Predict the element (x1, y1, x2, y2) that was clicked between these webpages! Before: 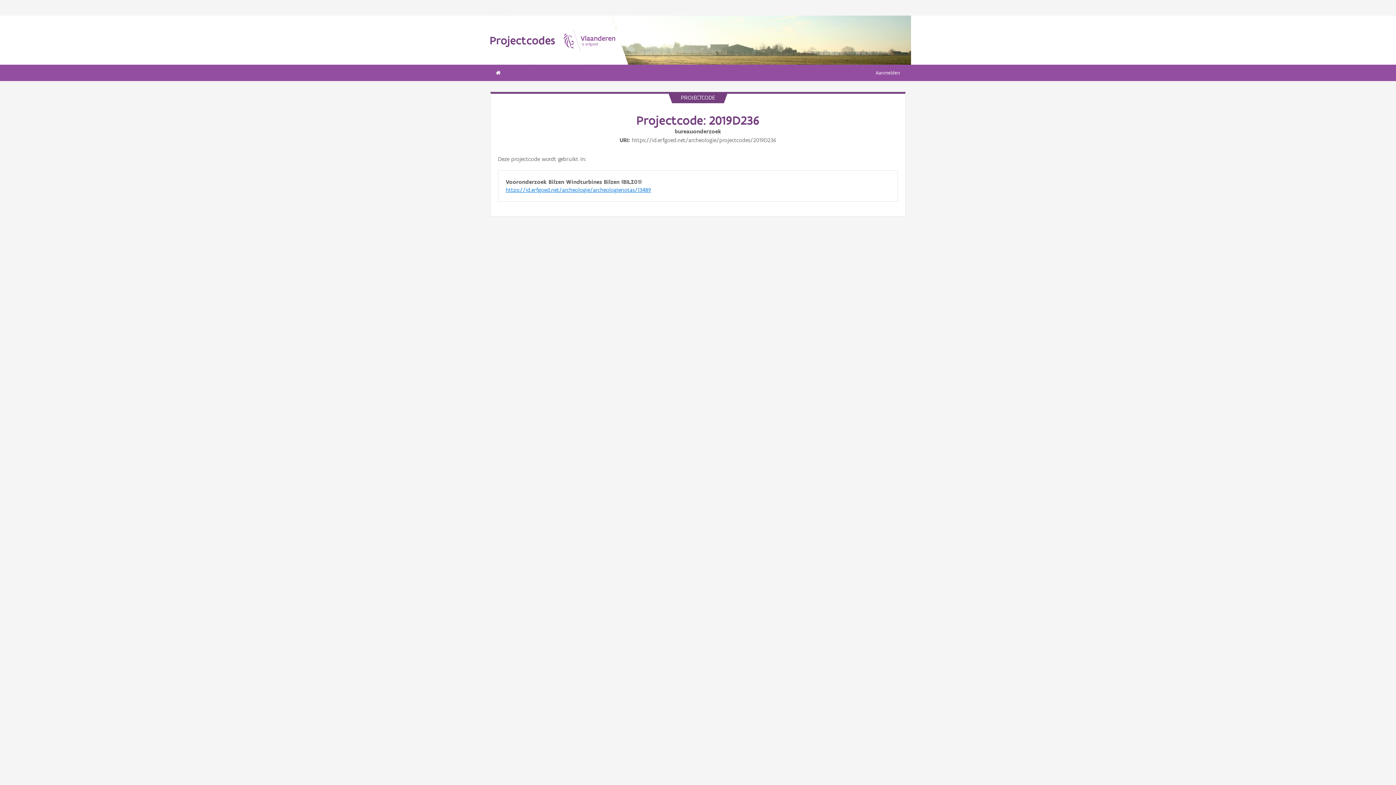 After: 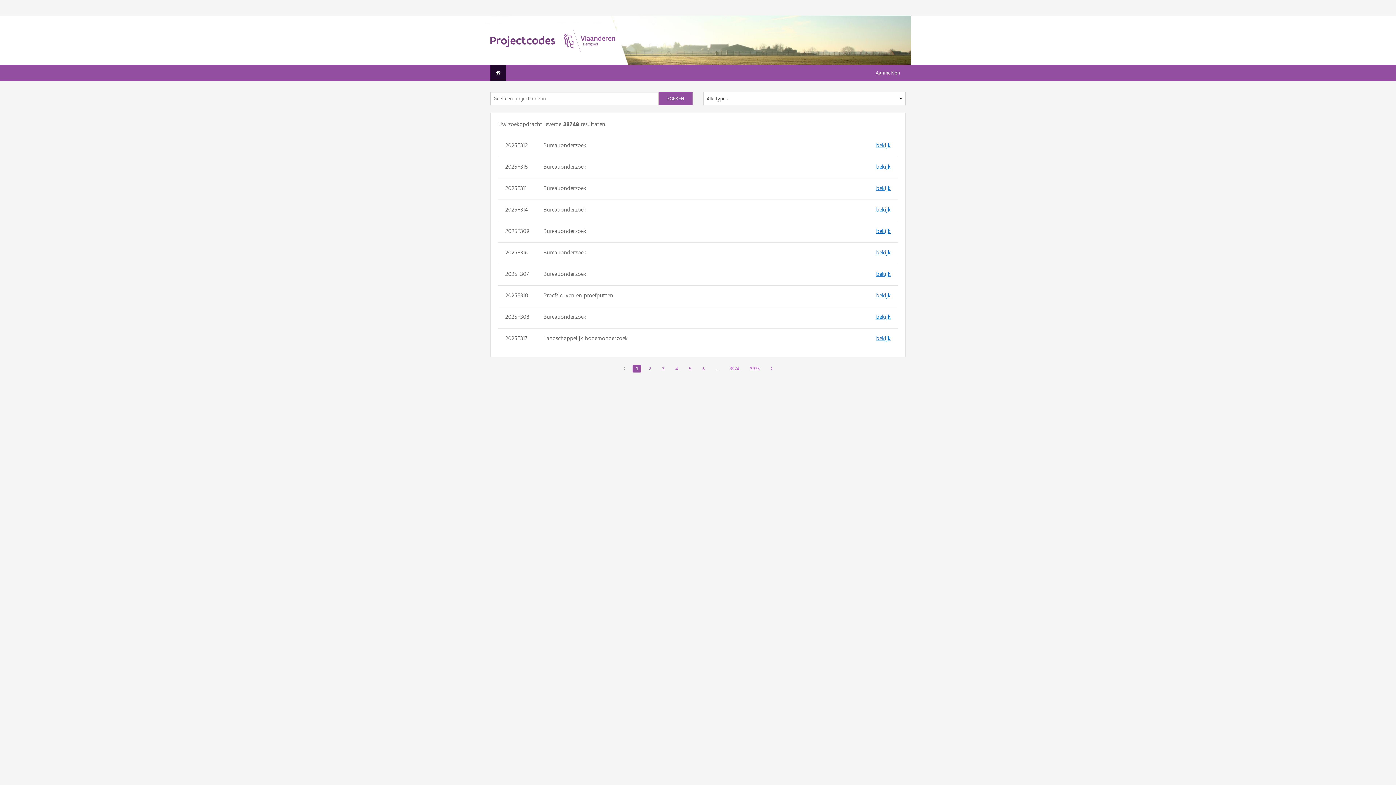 Action: bbox: (490, 64, 506, 81)